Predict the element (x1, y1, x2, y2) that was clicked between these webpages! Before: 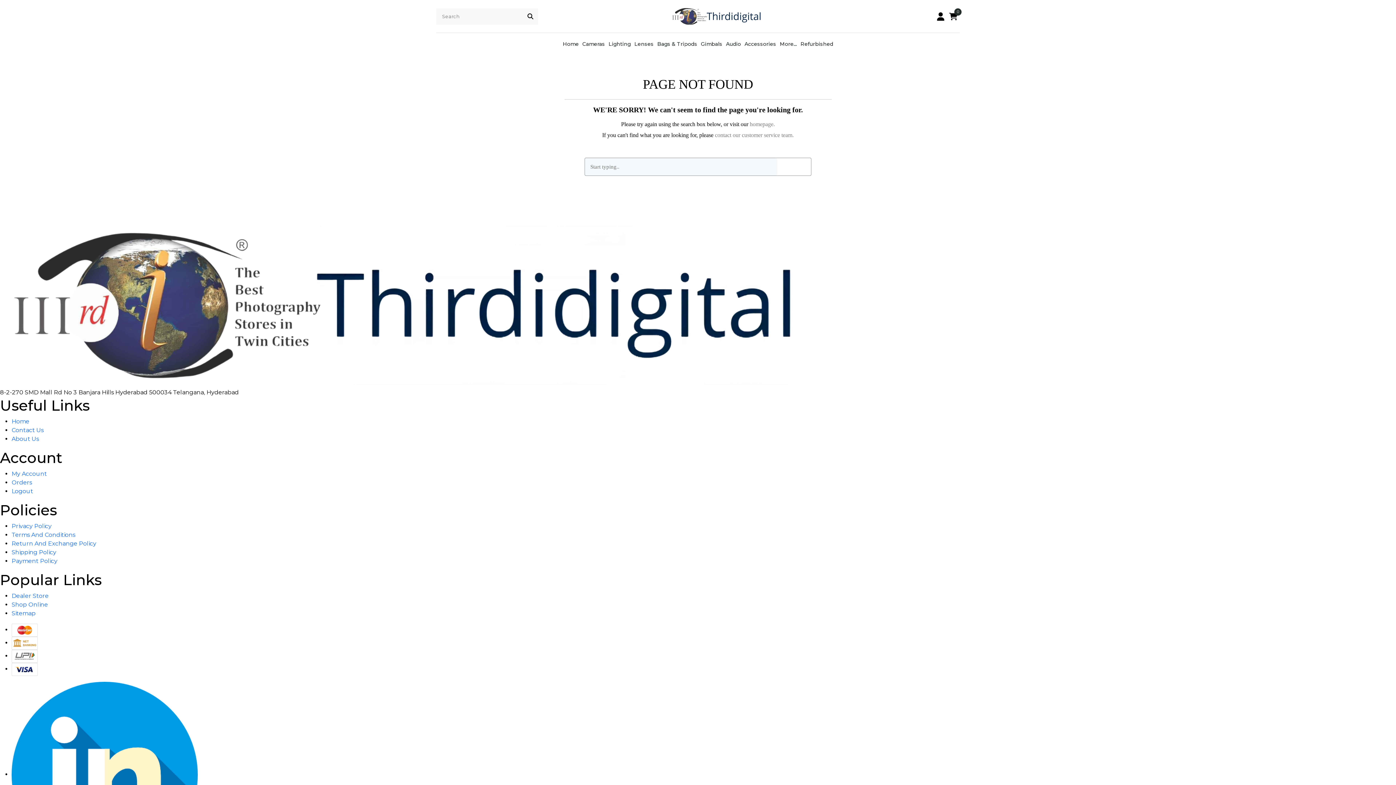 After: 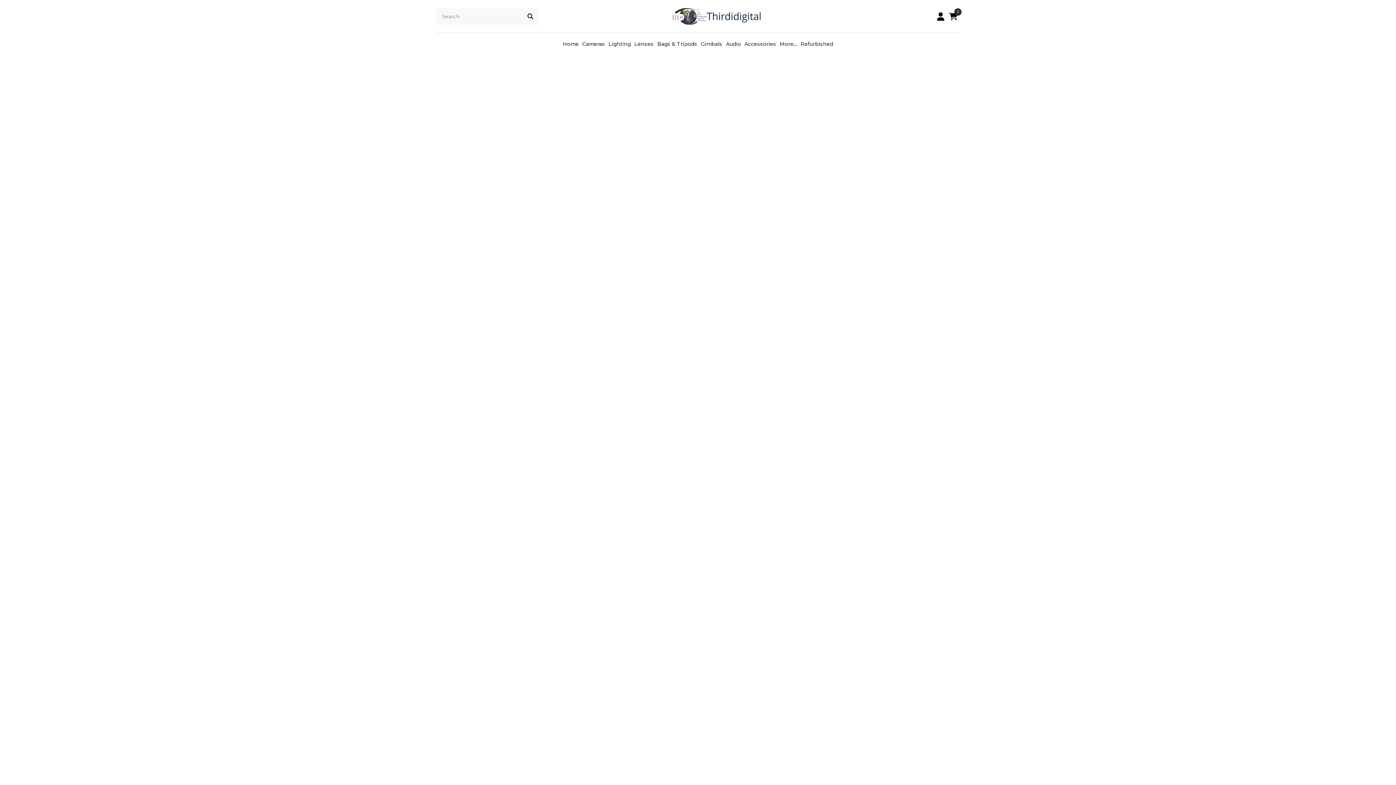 Action: label: Lighting bbox: (606, 33, 632, 55)